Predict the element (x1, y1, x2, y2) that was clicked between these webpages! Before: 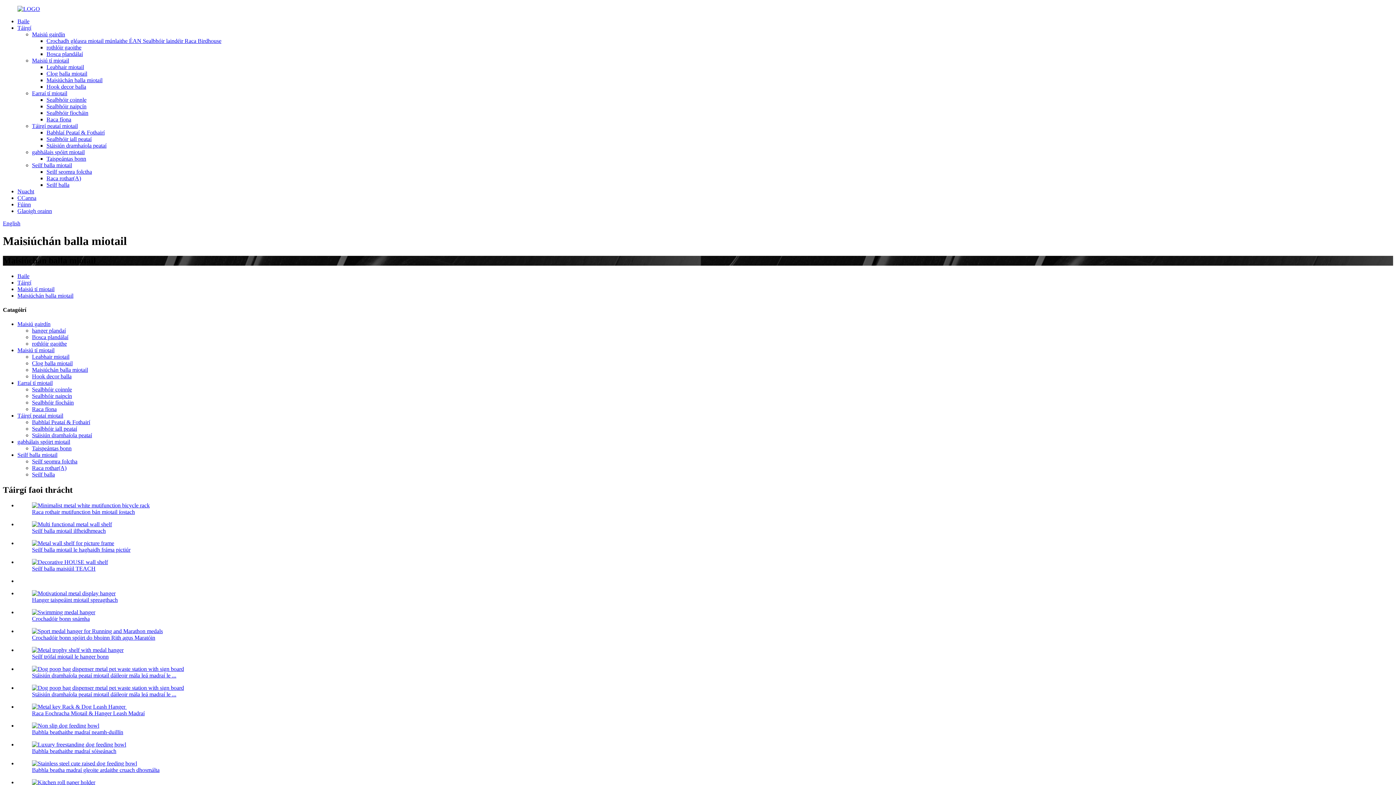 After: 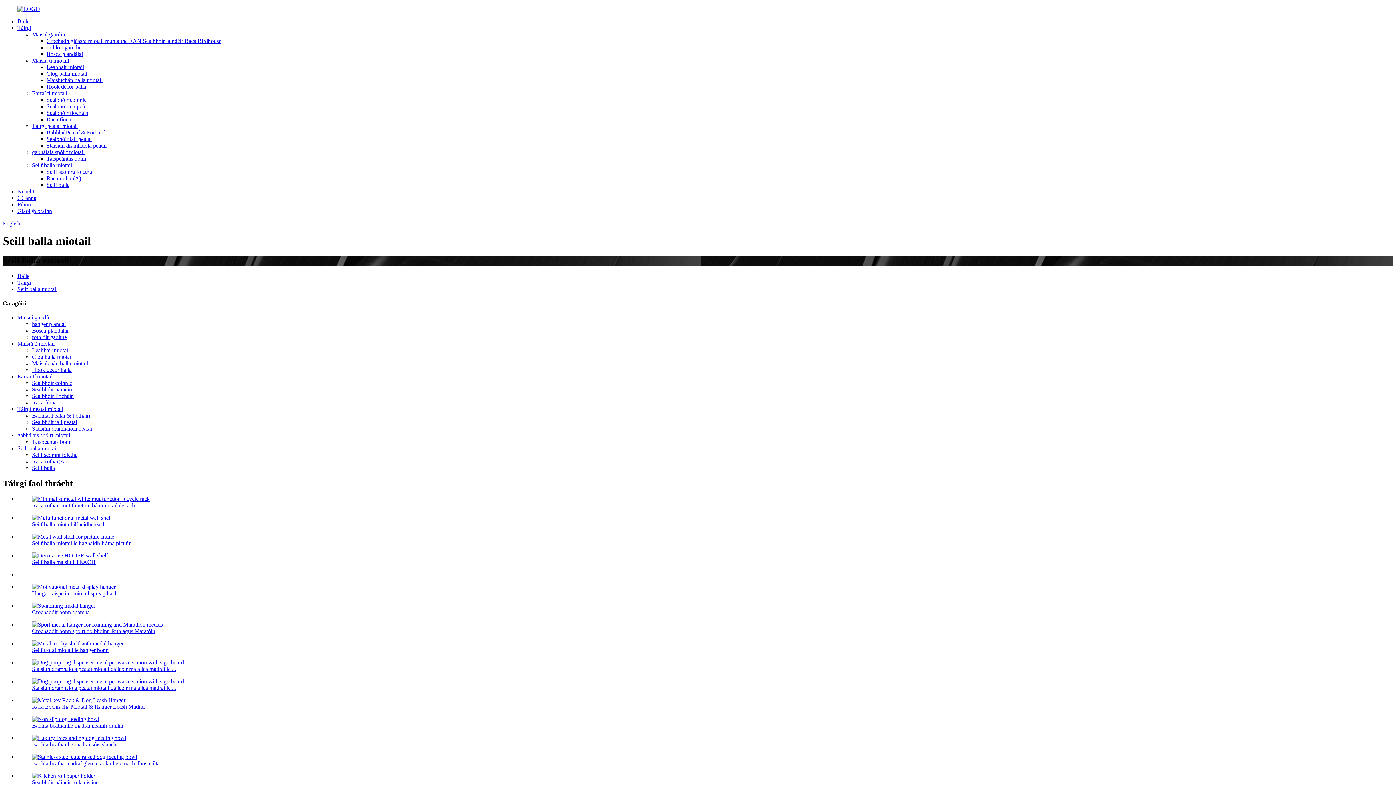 Action: label: Seilf balla miotail bbox: (32, 162, 72, 168)